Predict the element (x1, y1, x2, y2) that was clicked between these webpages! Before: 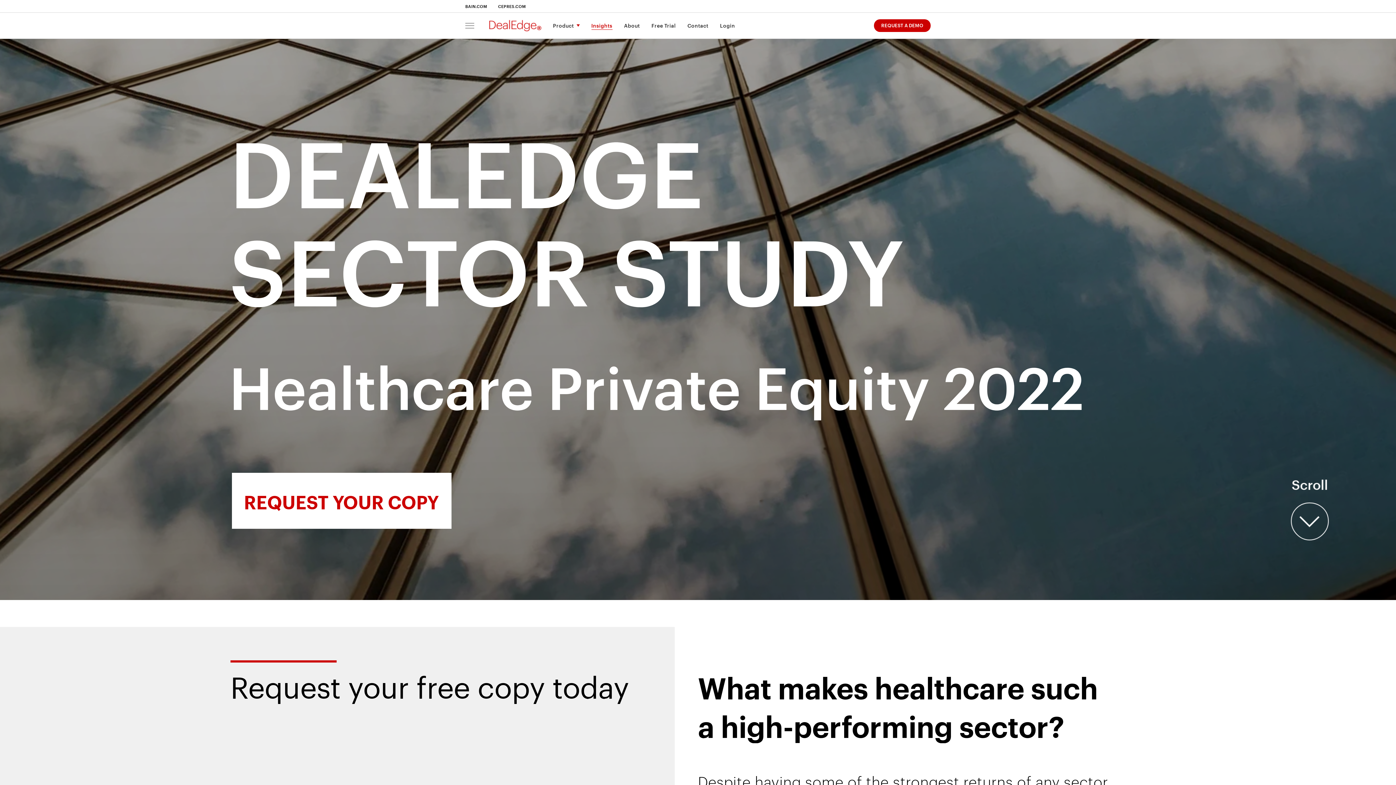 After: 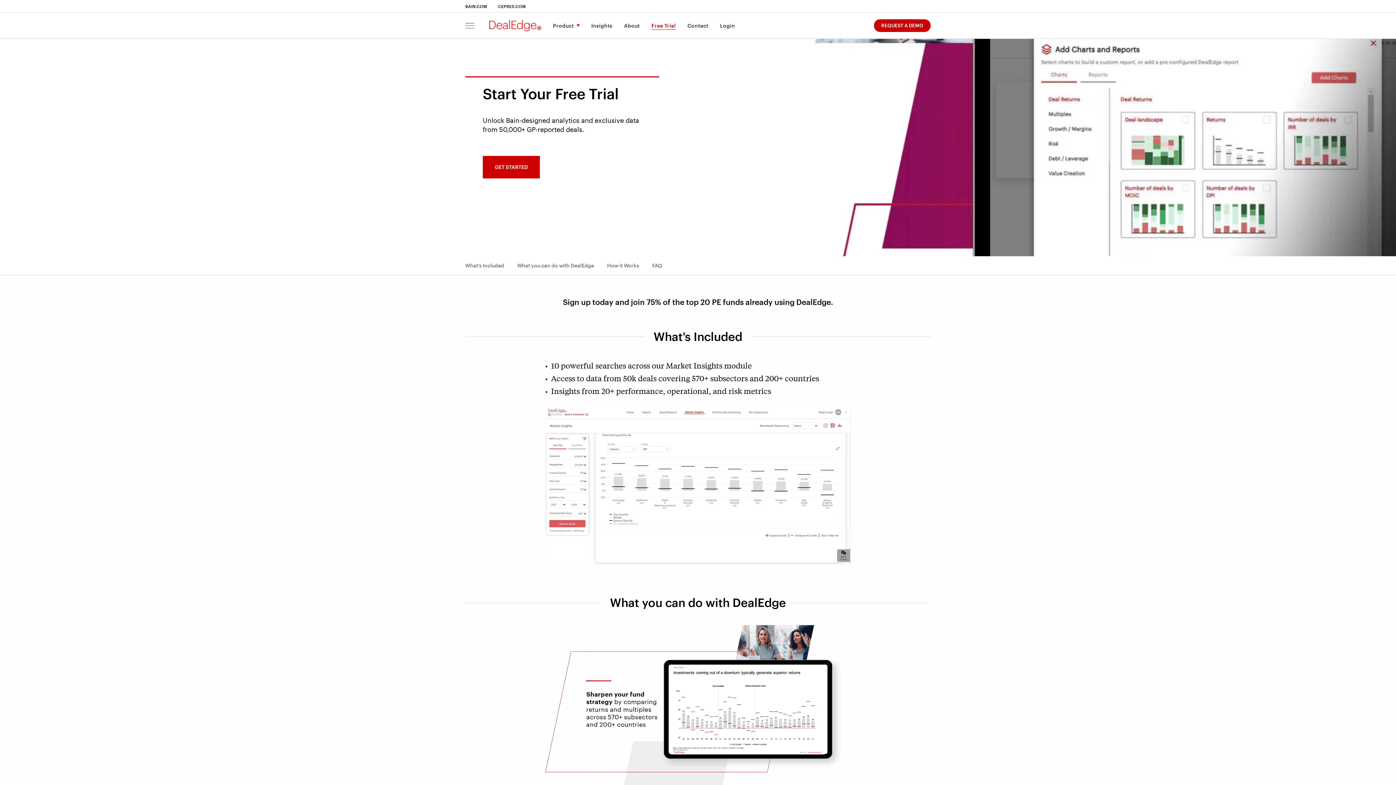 Action: bbox: (645, 12, 681, 38) label: Free Trial